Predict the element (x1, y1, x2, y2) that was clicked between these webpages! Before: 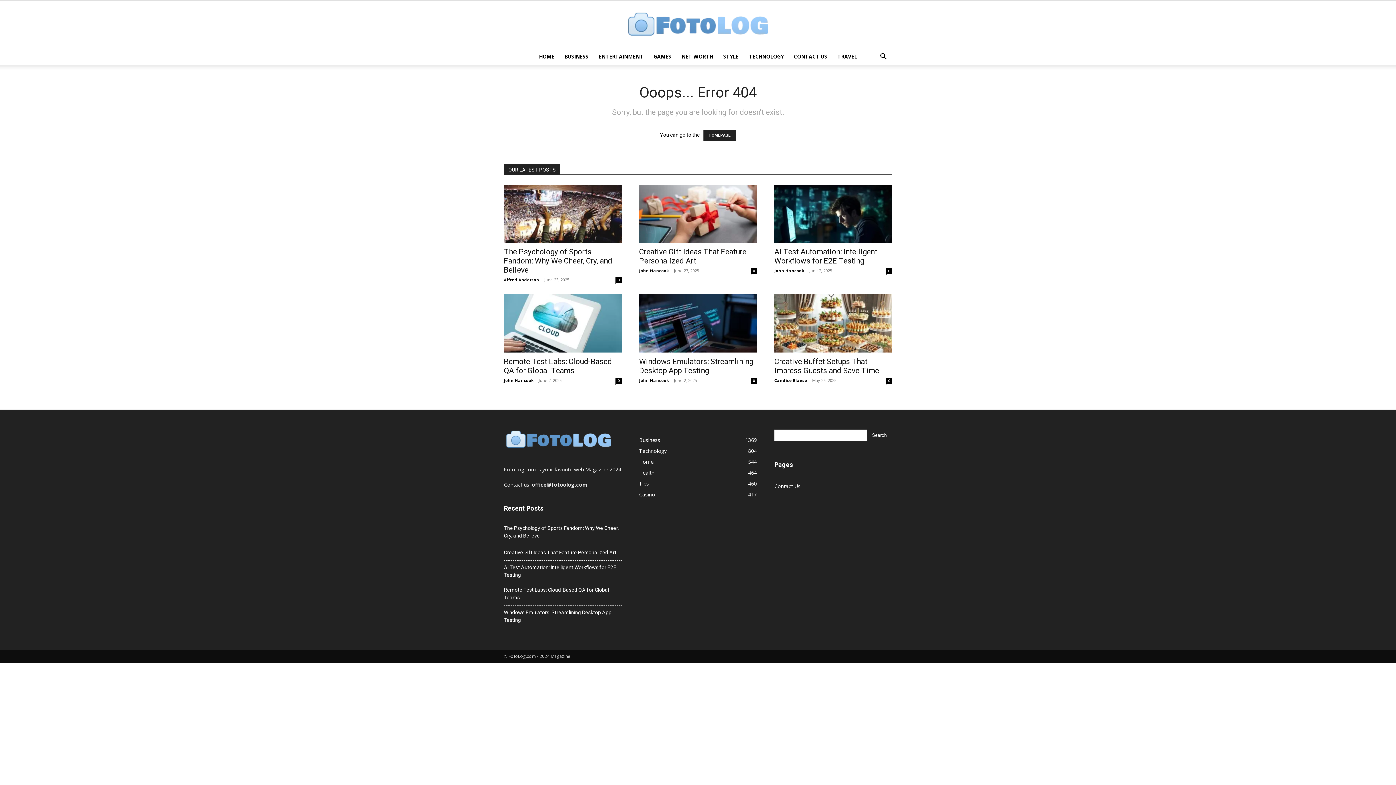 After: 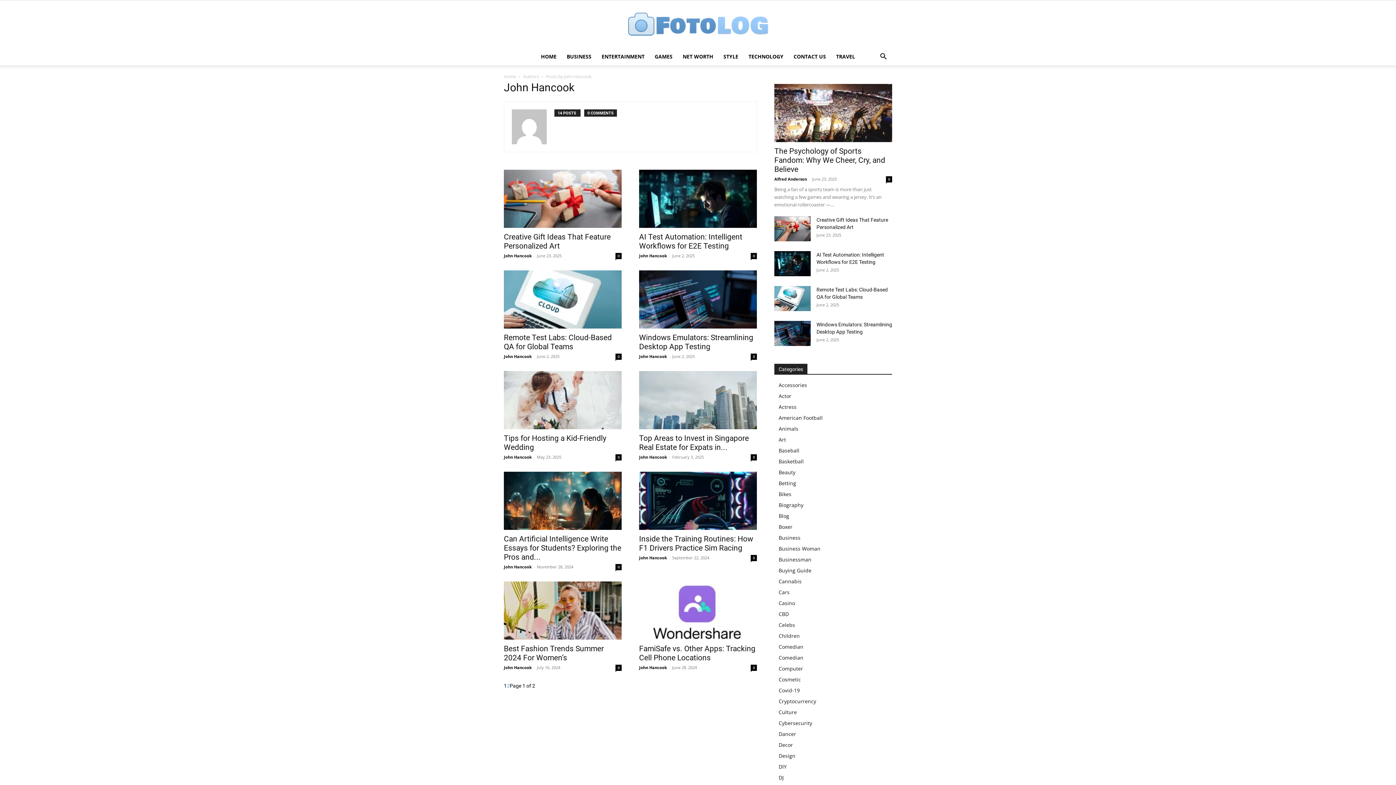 Action: bbox: (639, 268, 669, 273) label: John Hancook